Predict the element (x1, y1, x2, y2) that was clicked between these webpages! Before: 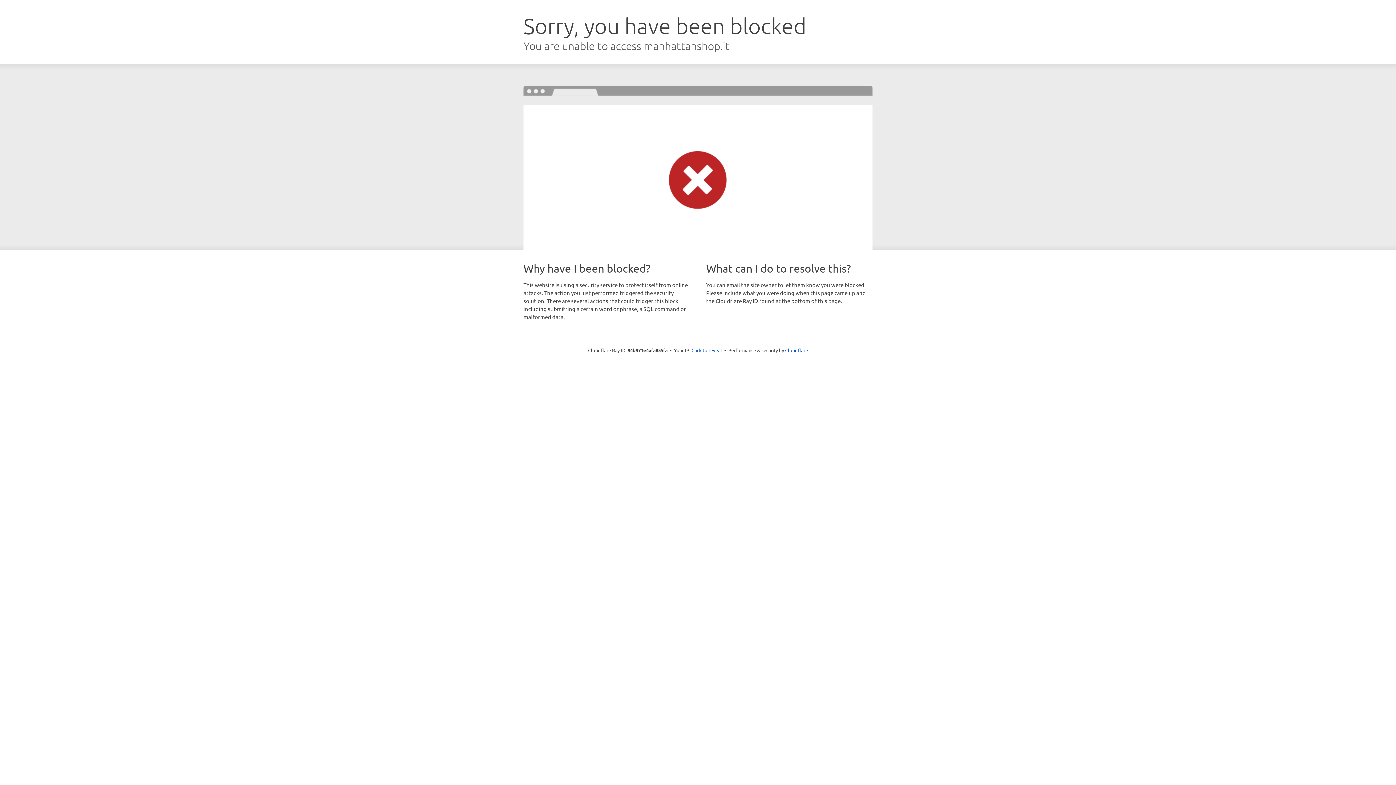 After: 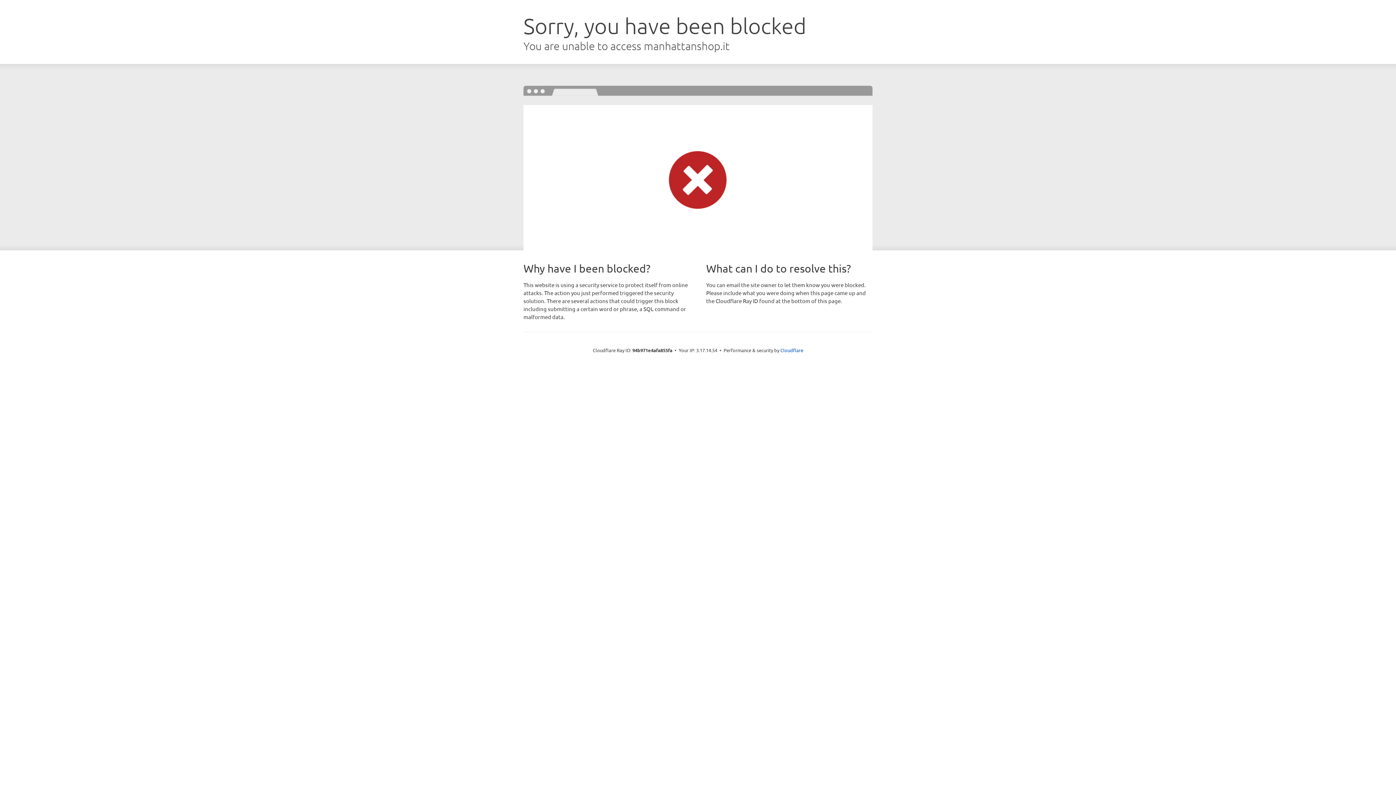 Action: label: Click to reveal bbox: (691, 346, 722, 353)